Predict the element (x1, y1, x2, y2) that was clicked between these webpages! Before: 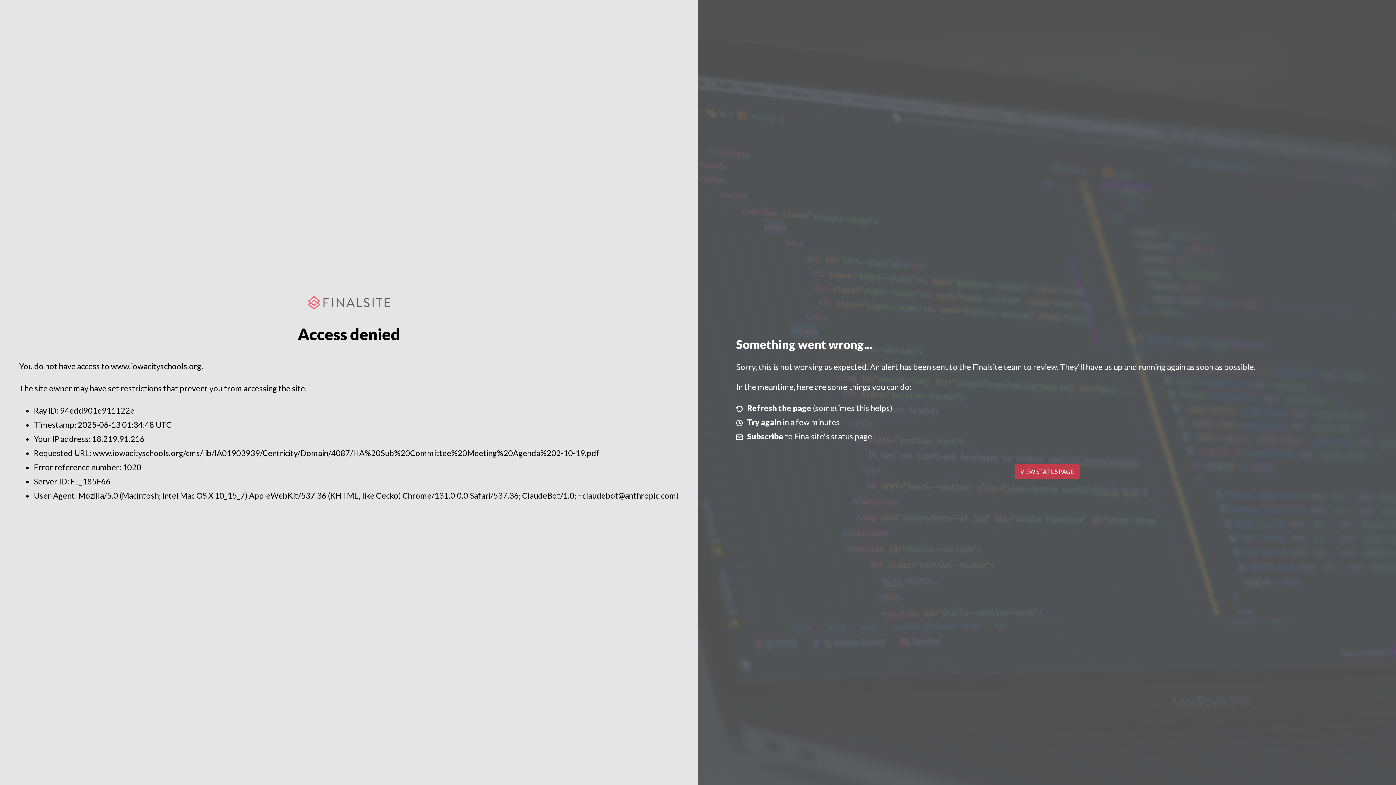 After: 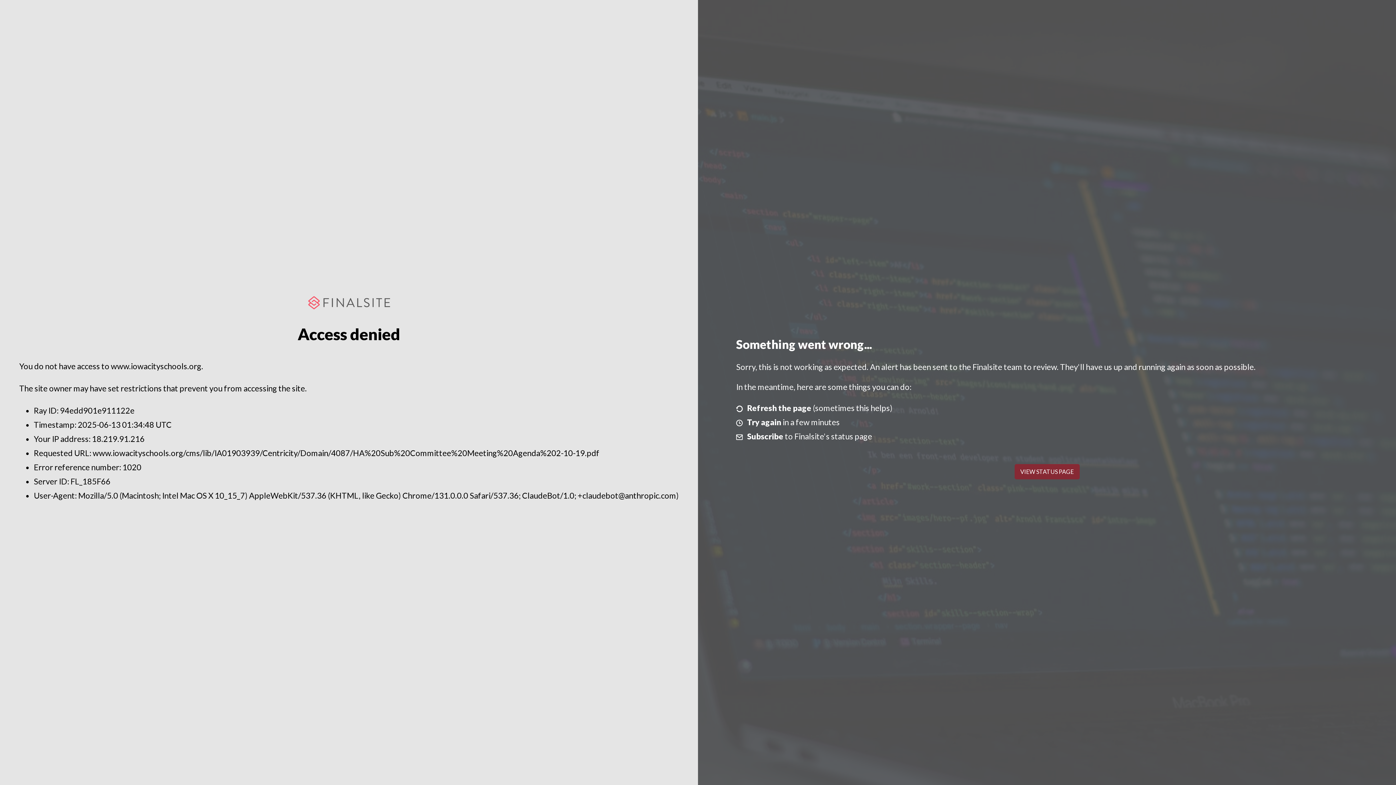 Action: bbox: (1014, 464, 1079, 479) label: VIEW STATUS PAGE